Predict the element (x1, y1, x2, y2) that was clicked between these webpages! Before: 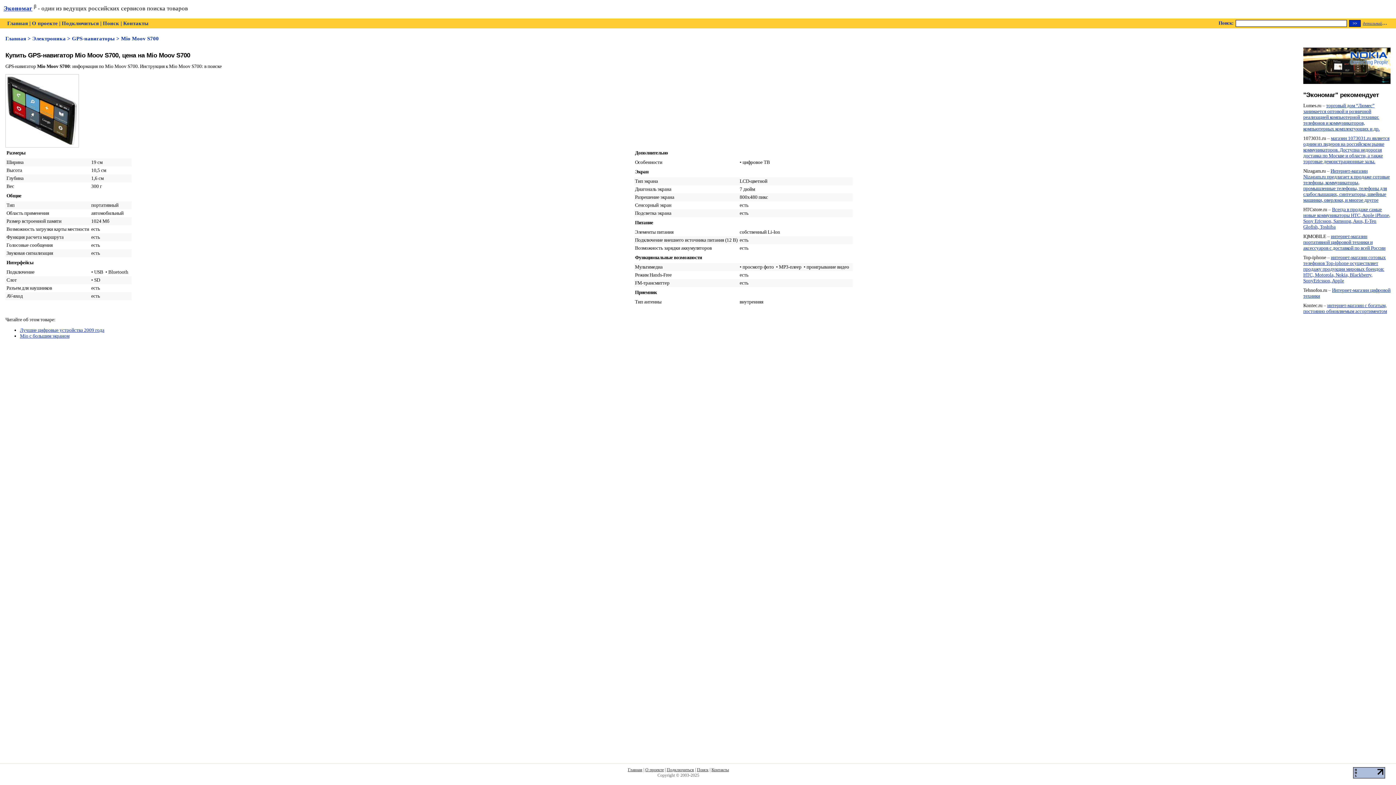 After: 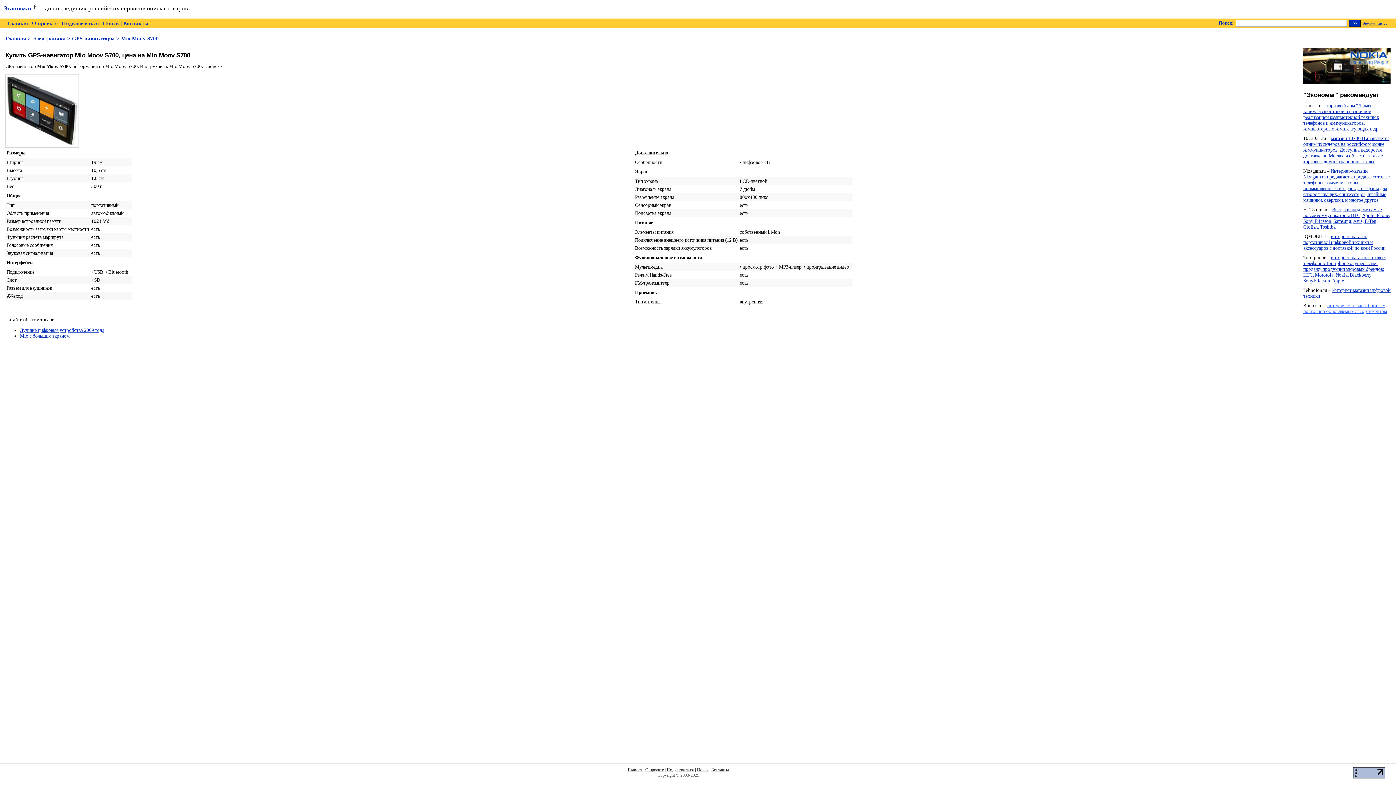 Action: bbox: (1303, 302, 1387, 314) label: интернет-магазин с богатым, постоянно обновляемым ассортиментом